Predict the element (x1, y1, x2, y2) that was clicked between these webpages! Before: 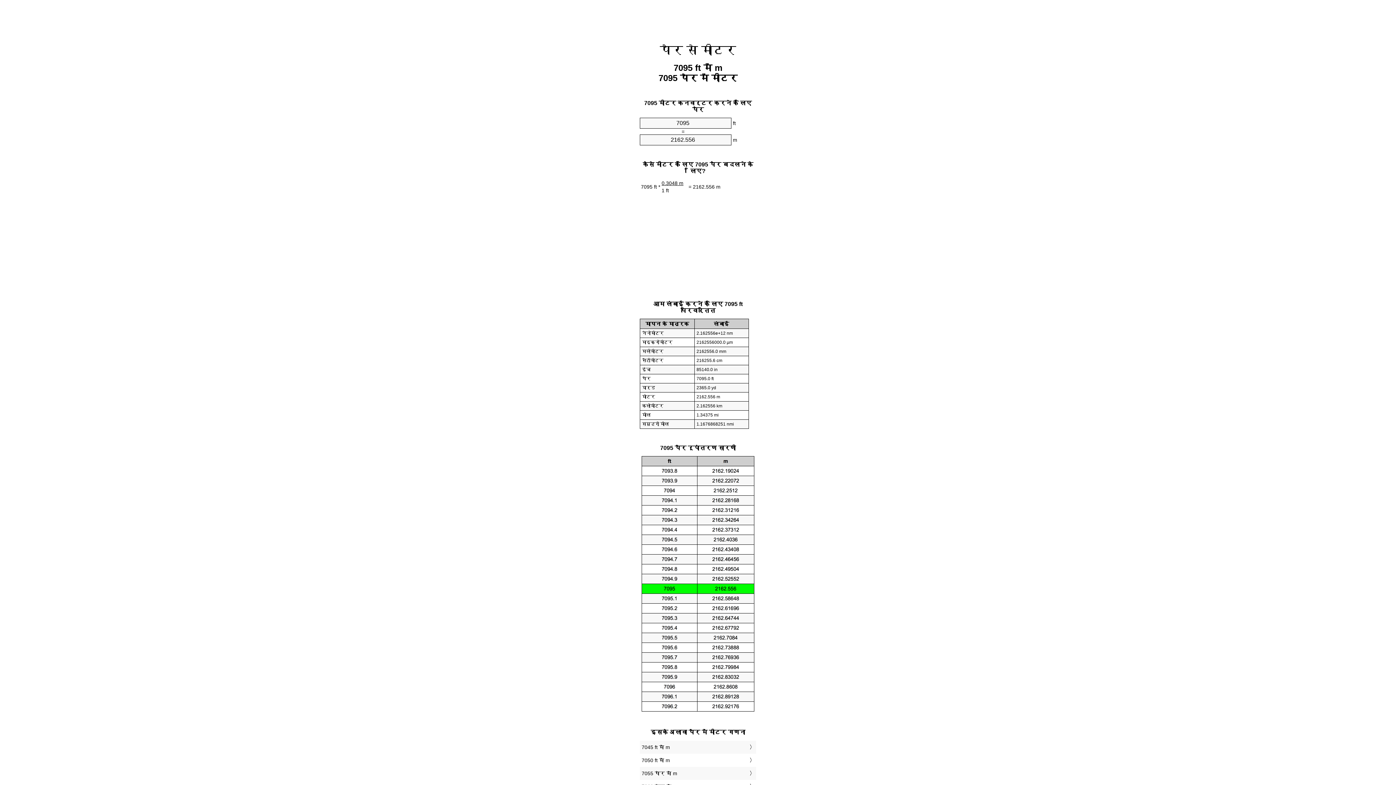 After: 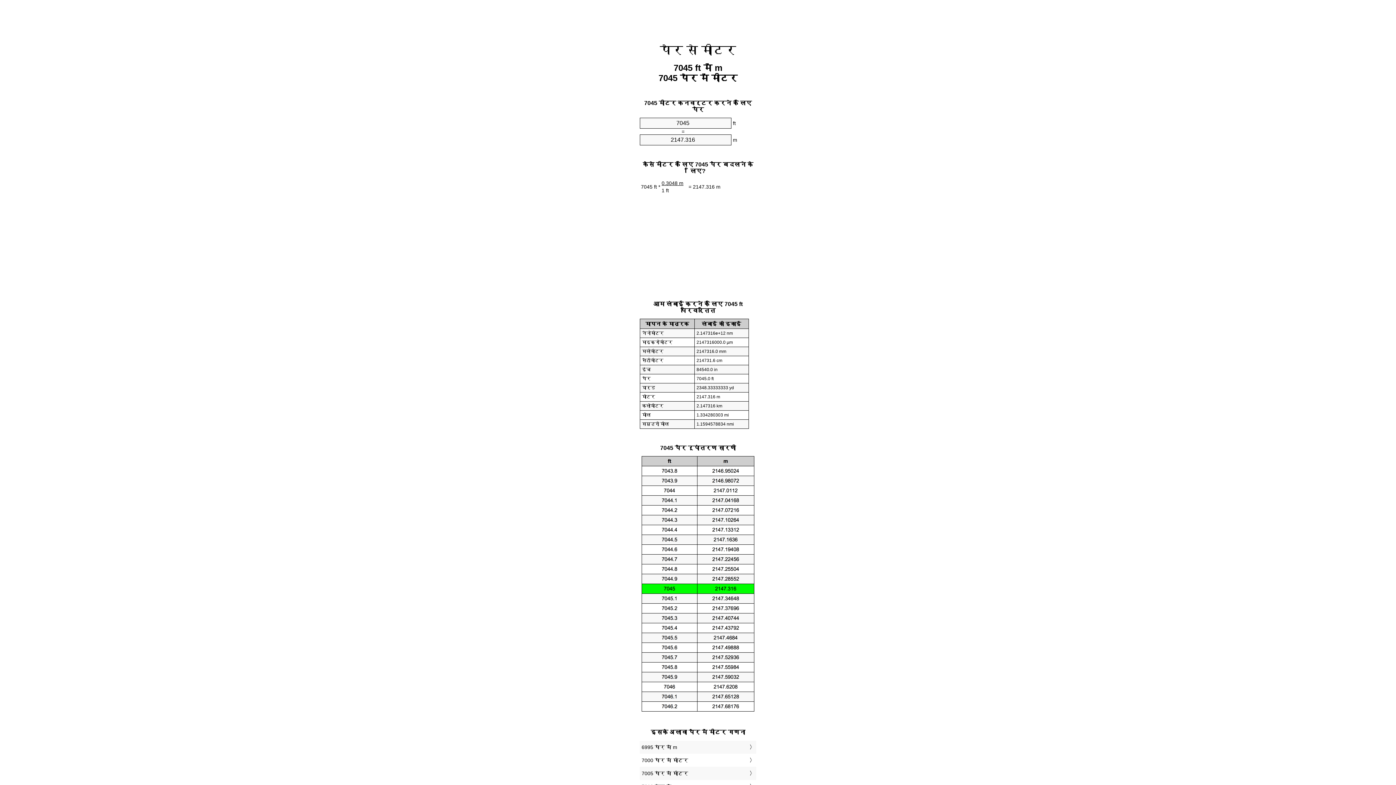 Action: label: 7045 ft में m bbox: (641, 743, 754, 752)